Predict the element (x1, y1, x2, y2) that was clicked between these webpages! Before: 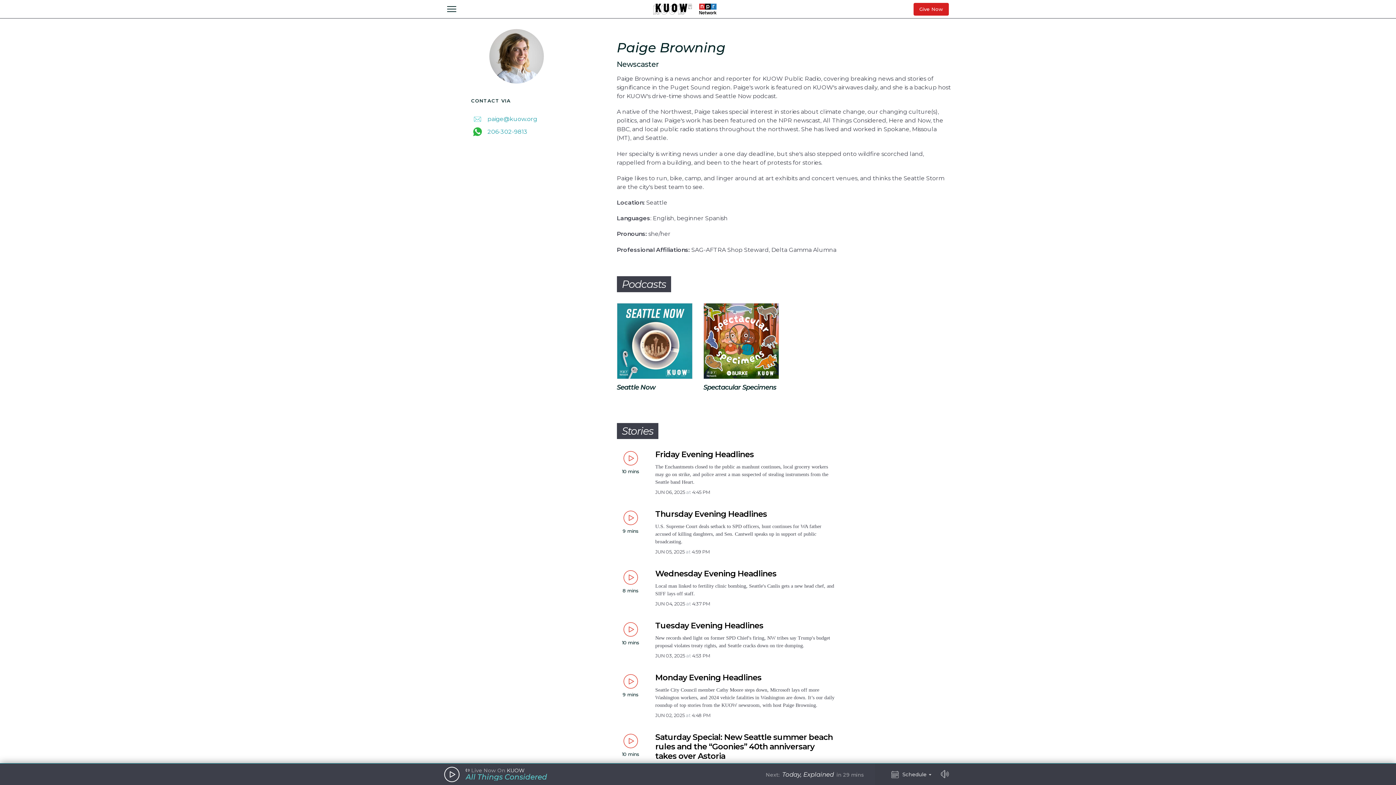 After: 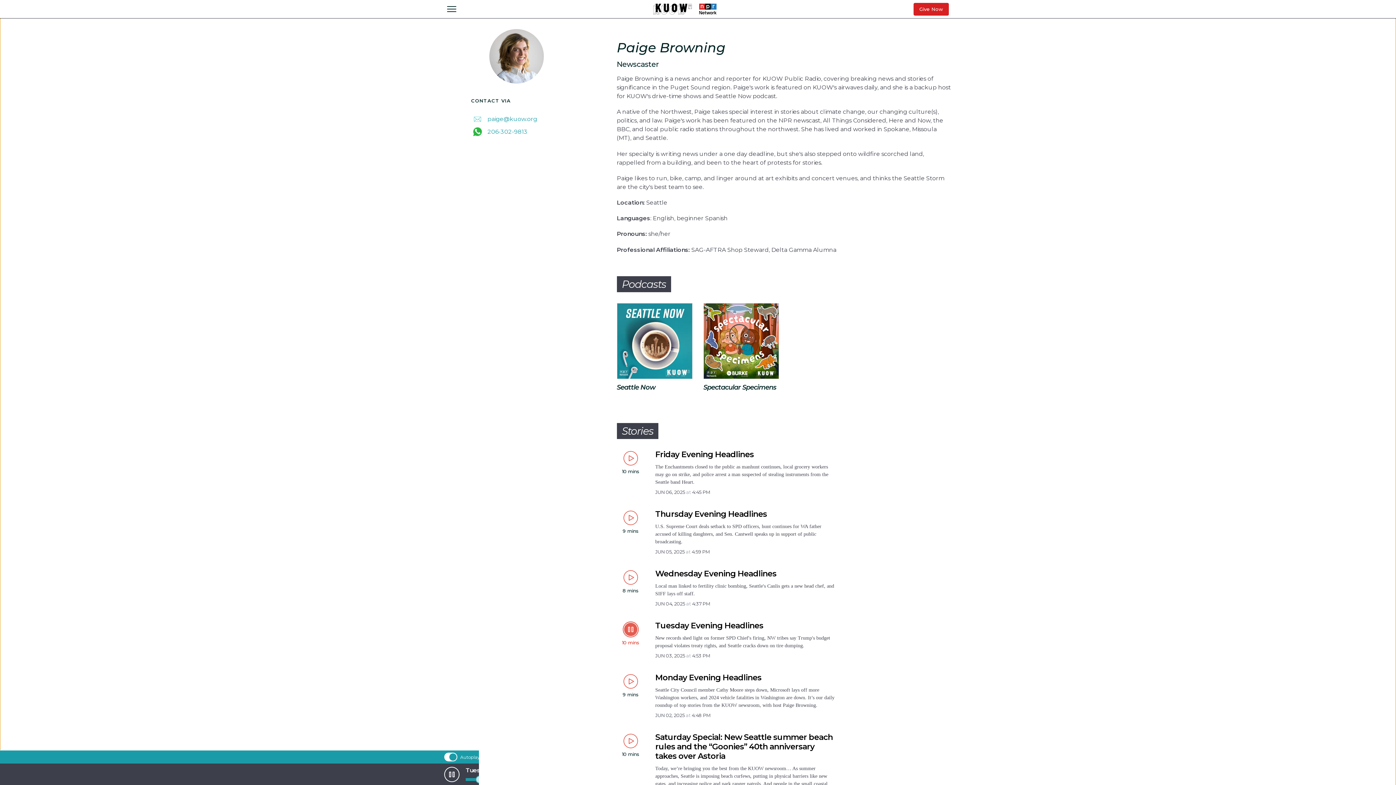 Action: label: Play Pause bbox: (622, 621, 638, 637)